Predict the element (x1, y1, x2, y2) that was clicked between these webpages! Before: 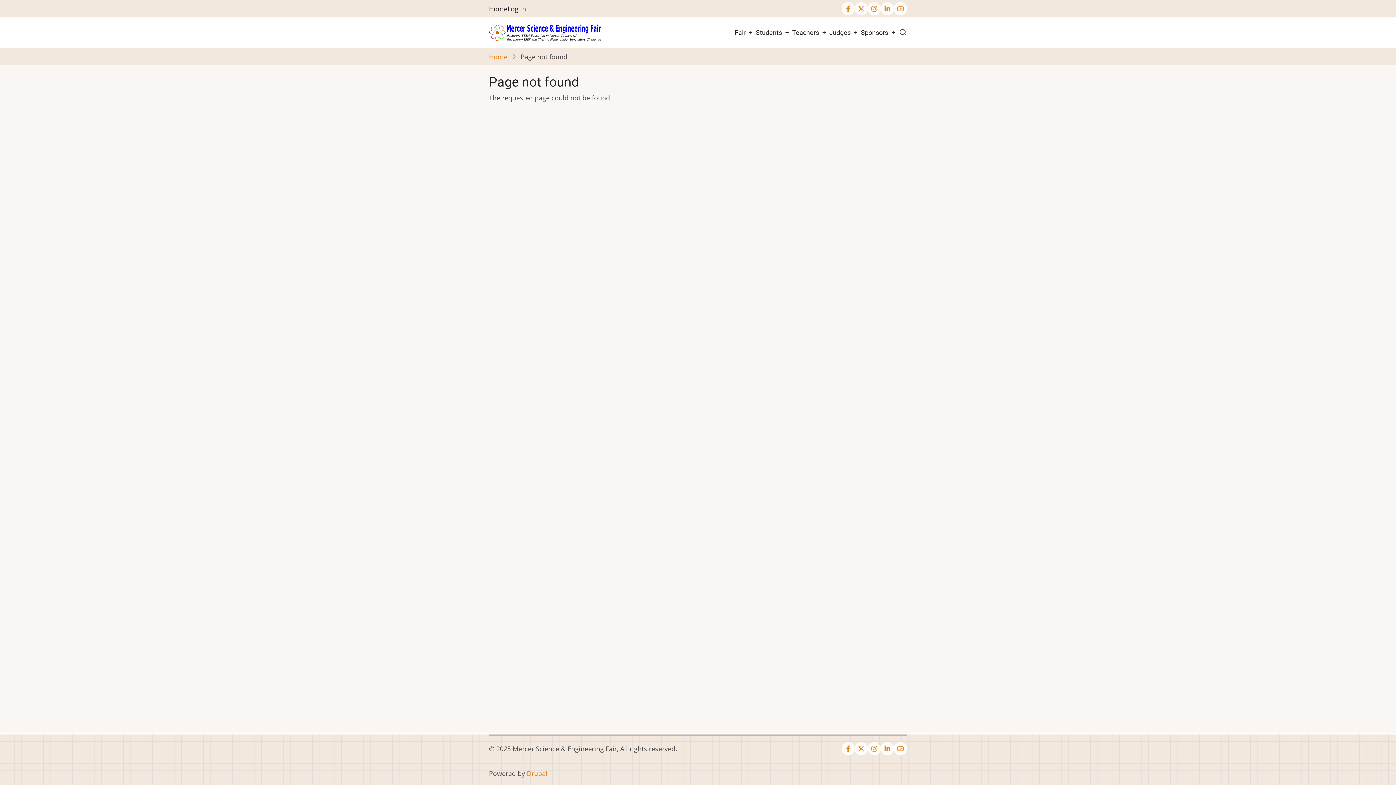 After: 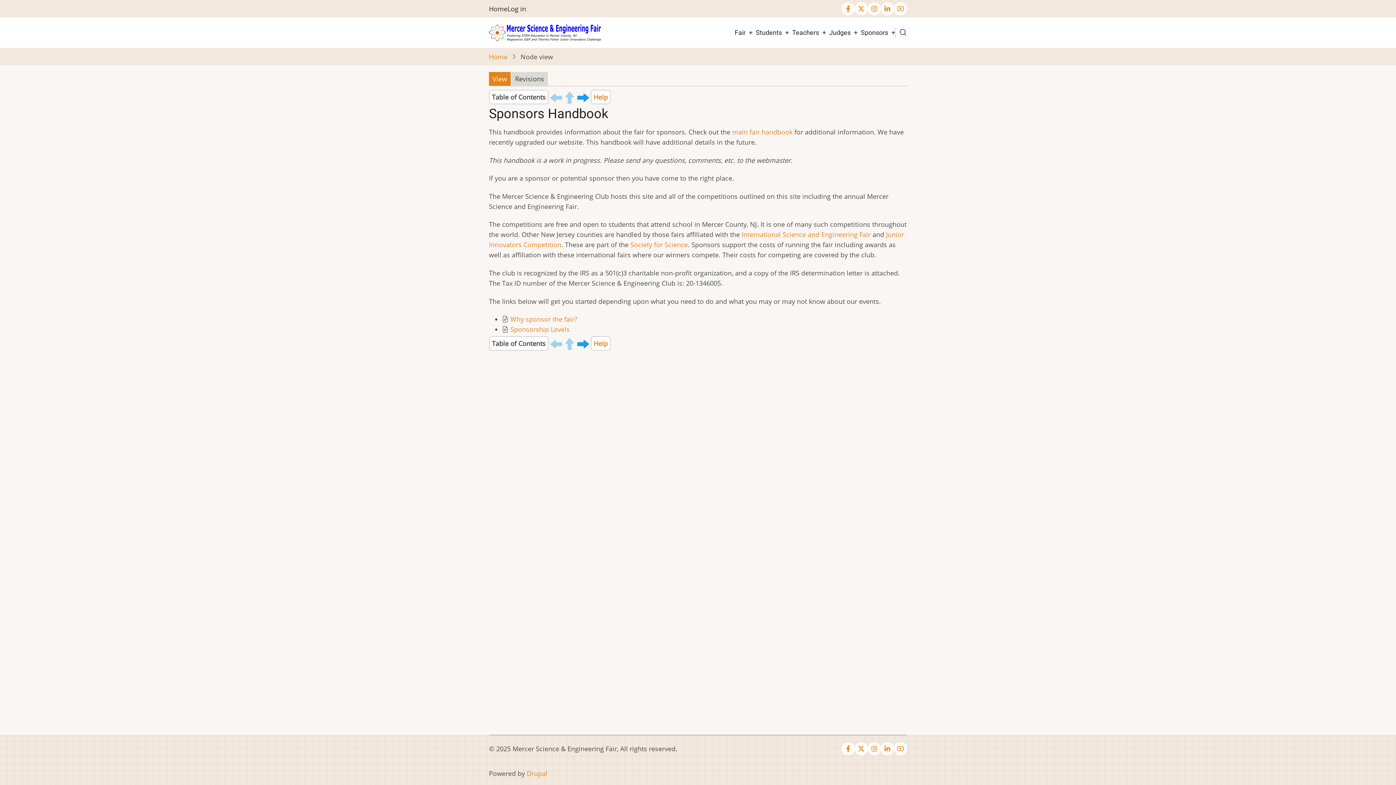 Action: label: Sponsors bbox: (857, 24, 891, 41)